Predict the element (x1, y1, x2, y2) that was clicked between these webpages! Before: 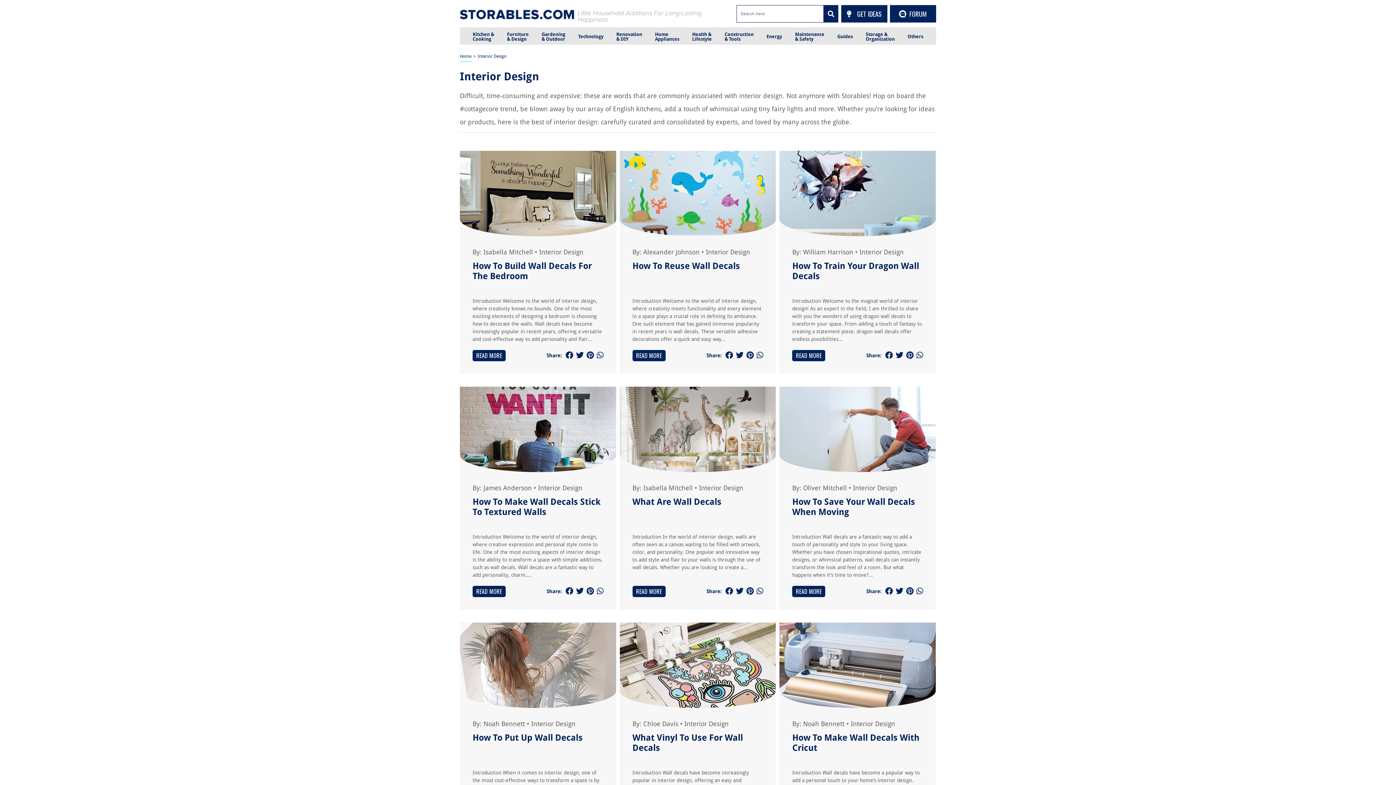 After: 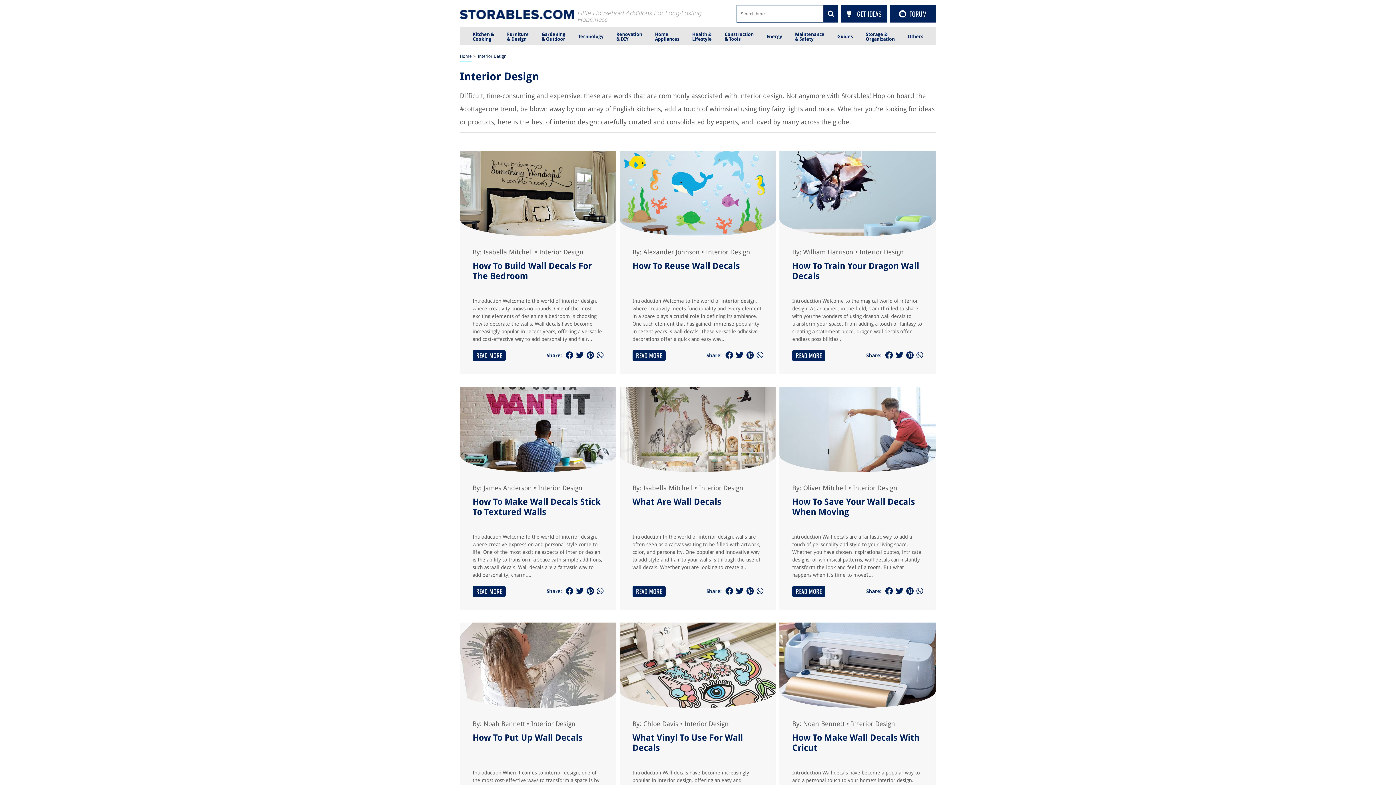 Action: bbox: (736, 350, 743, 360)